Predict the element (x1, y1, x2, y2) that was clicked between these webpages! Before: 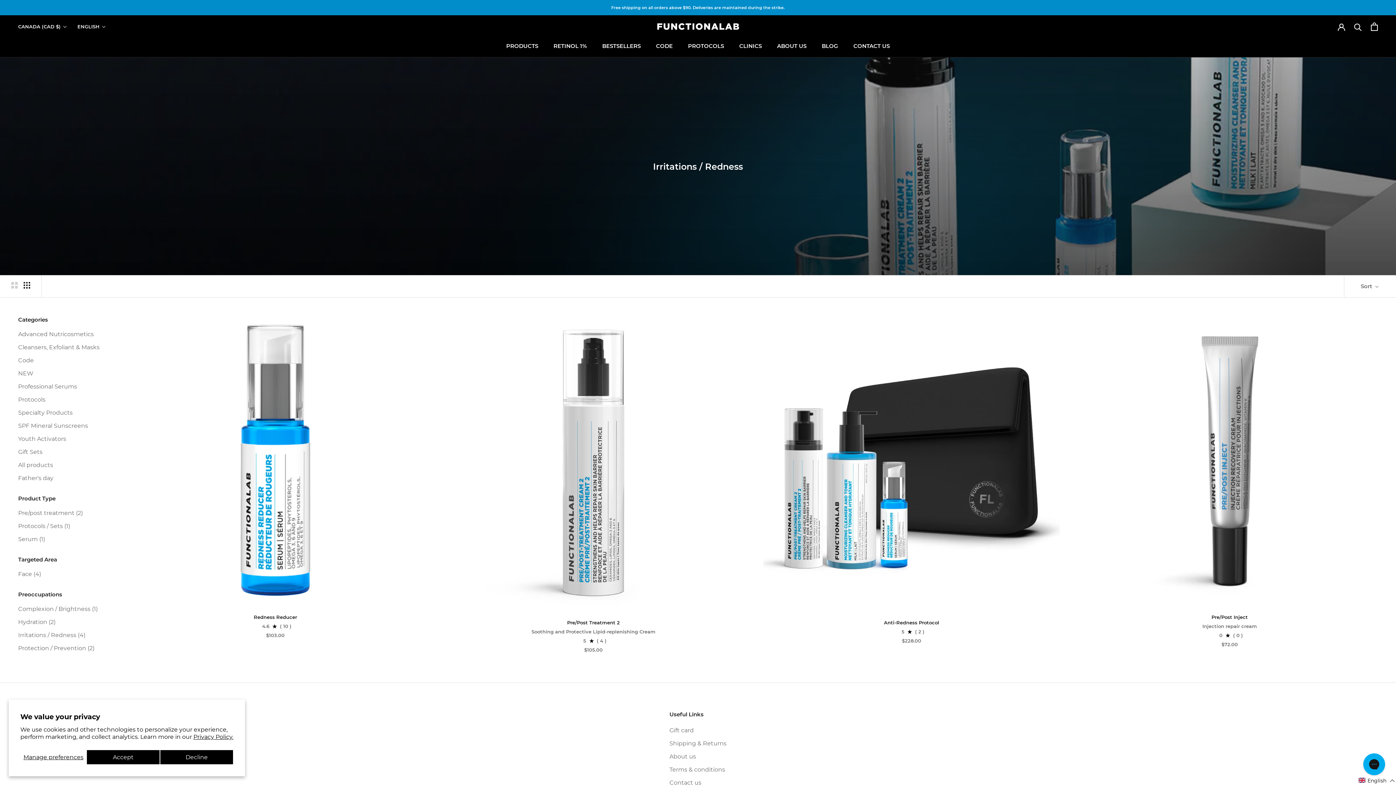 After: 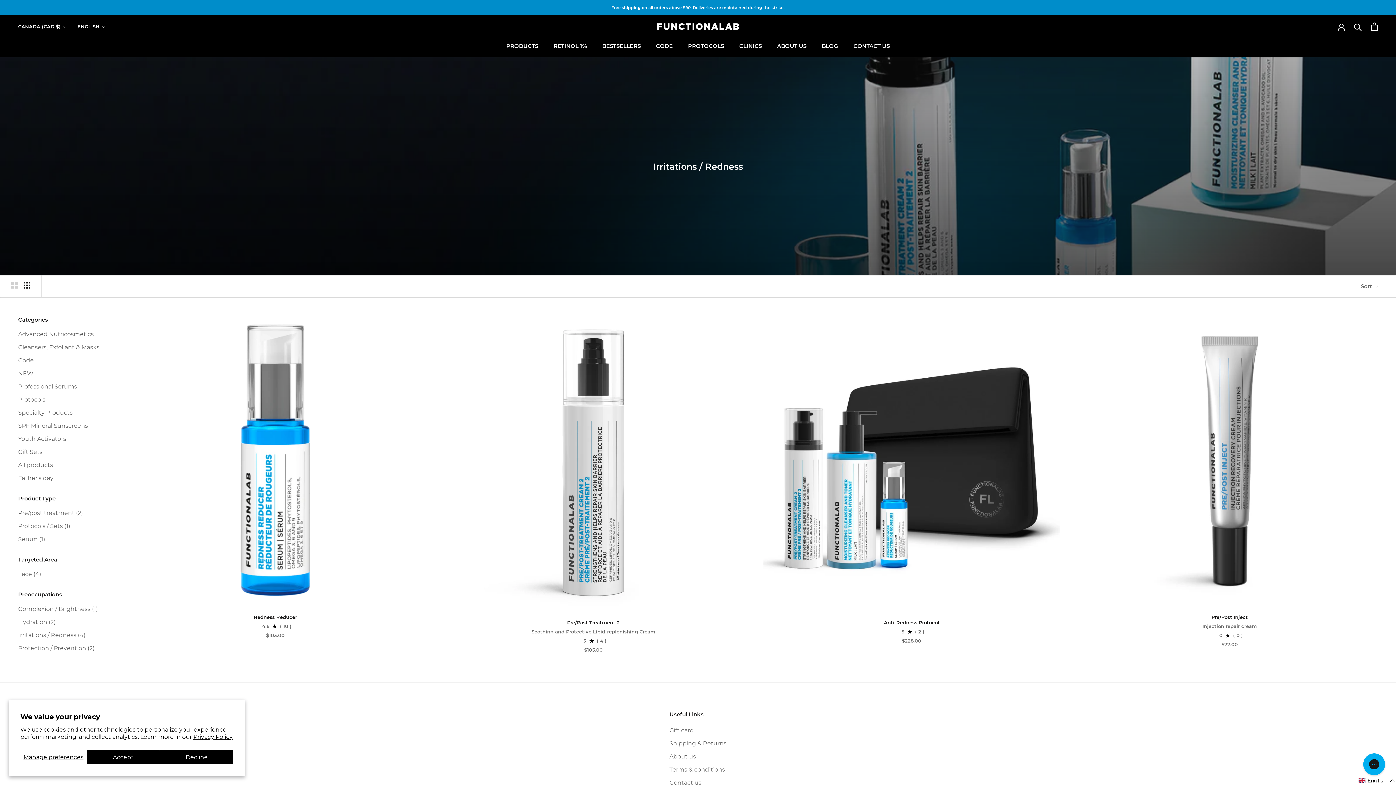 Action: label: Targeted Area bbox: (18, 555, 105, 564)